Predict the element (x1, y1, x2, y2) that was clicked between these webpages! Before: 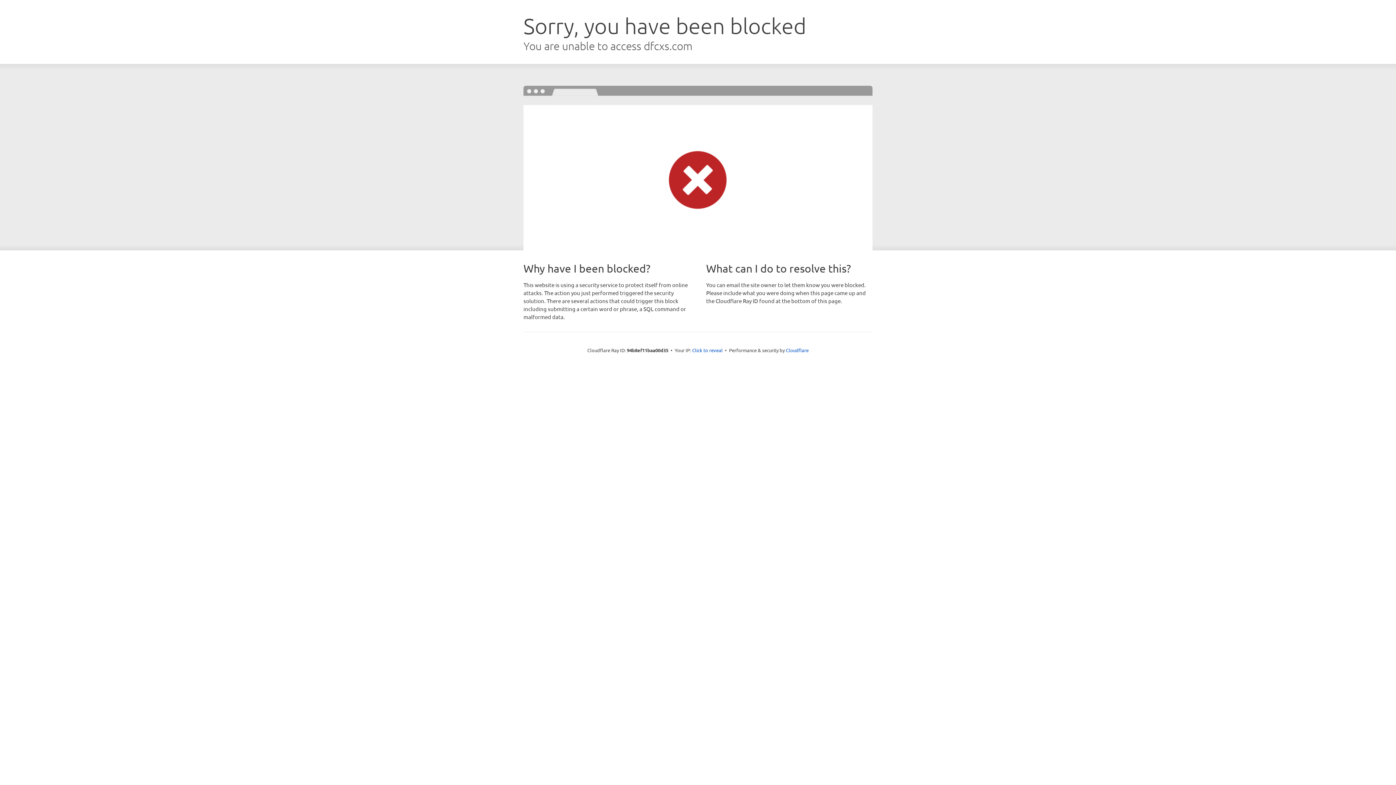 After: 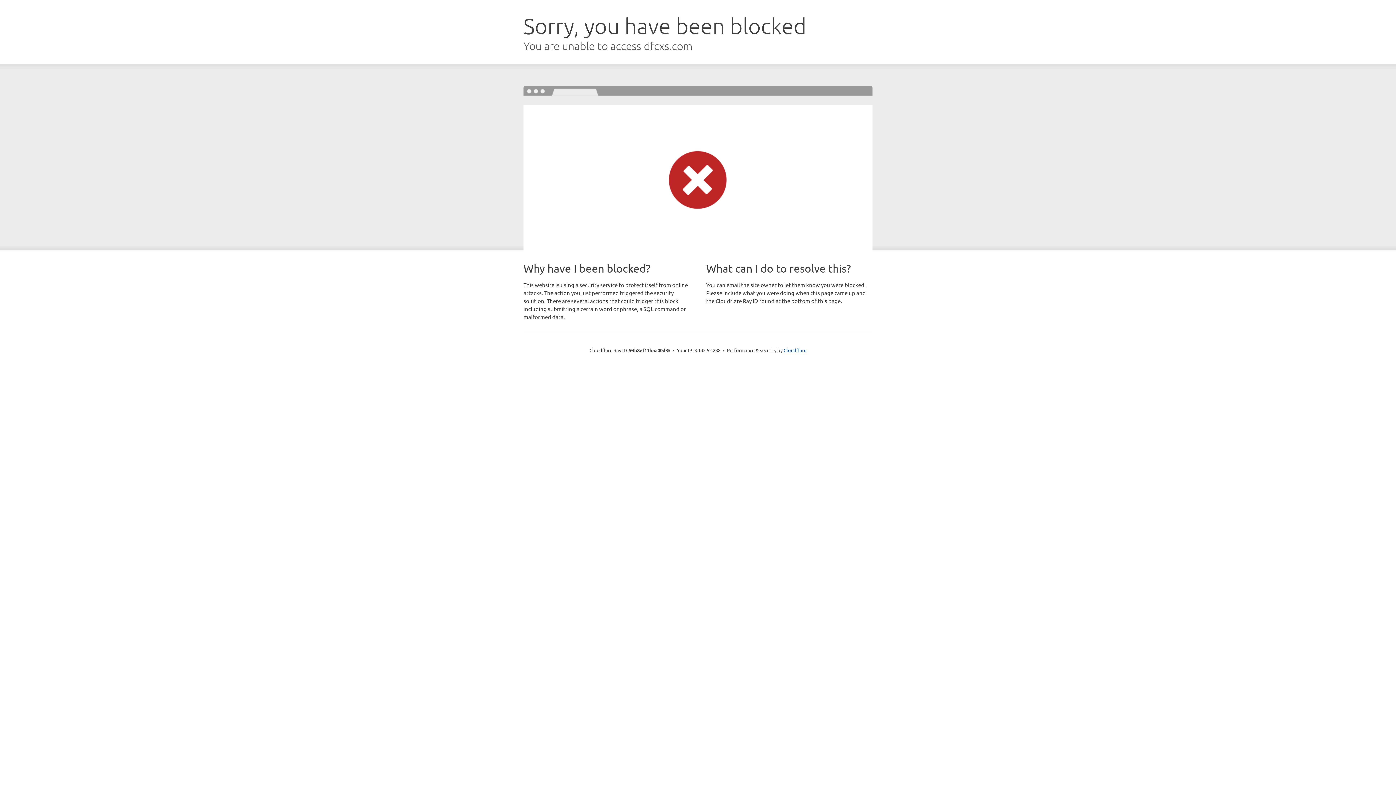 Action: bbox: (692, 346, 722, 353) label: Click to reveal